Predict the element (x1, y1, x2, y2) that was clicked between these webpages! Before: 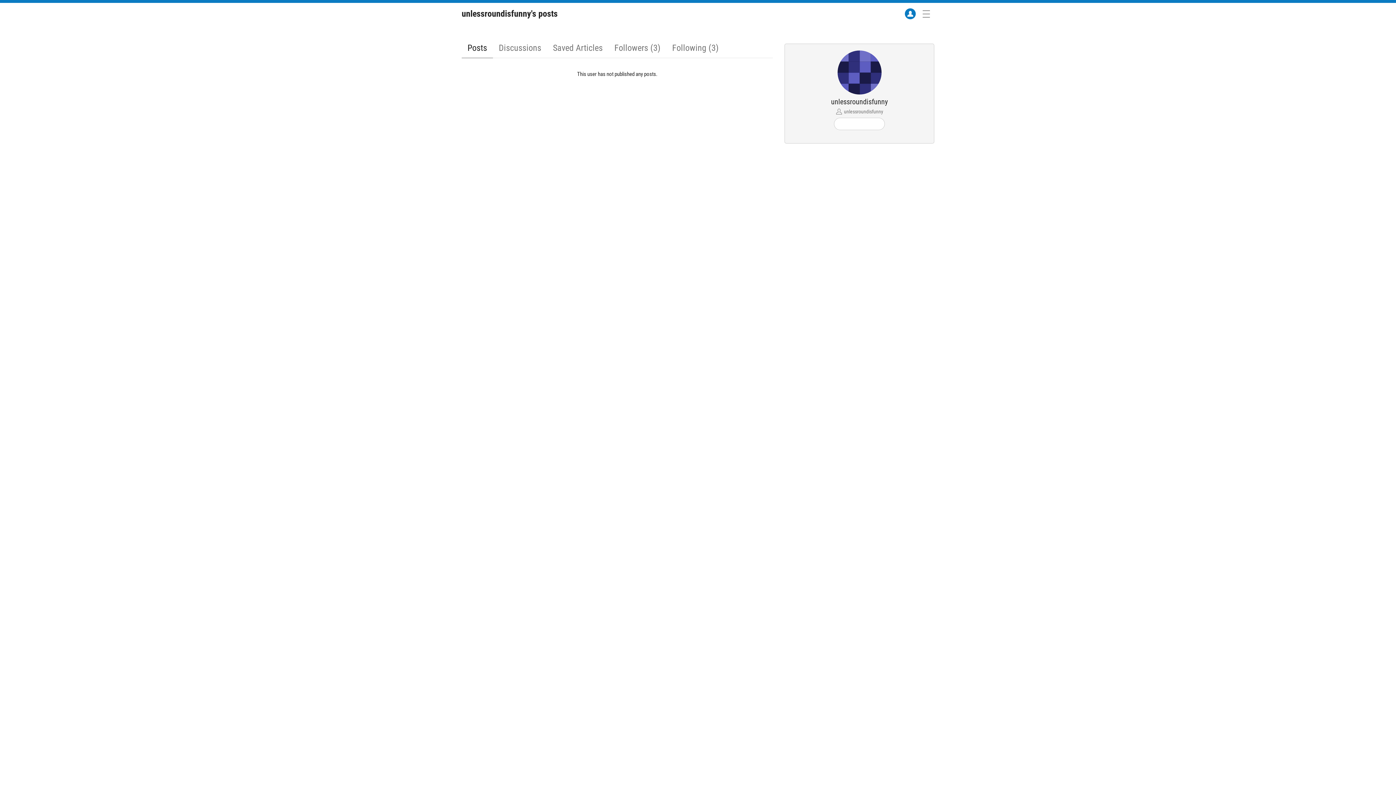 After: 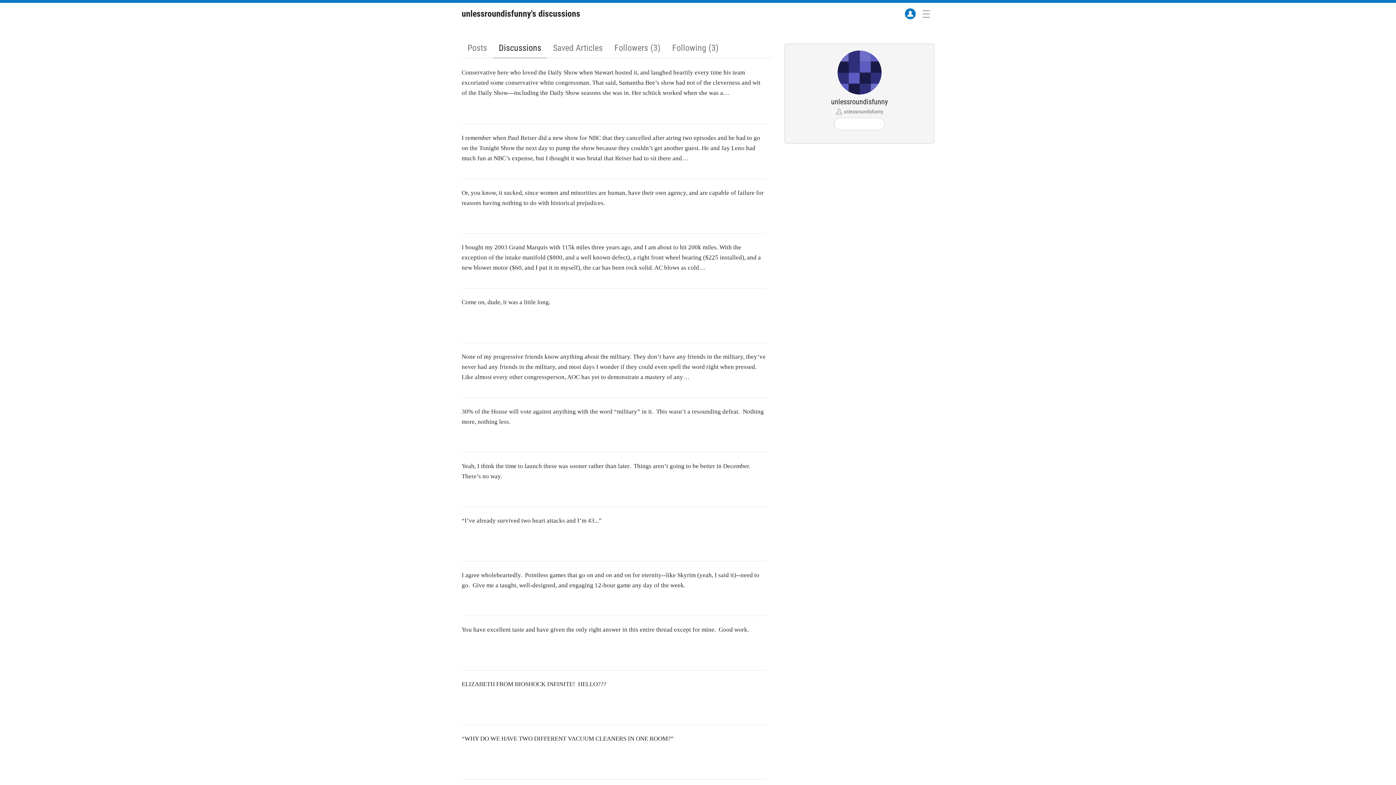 Action: label: Discussions bbox: (493, 37, 547, 58)